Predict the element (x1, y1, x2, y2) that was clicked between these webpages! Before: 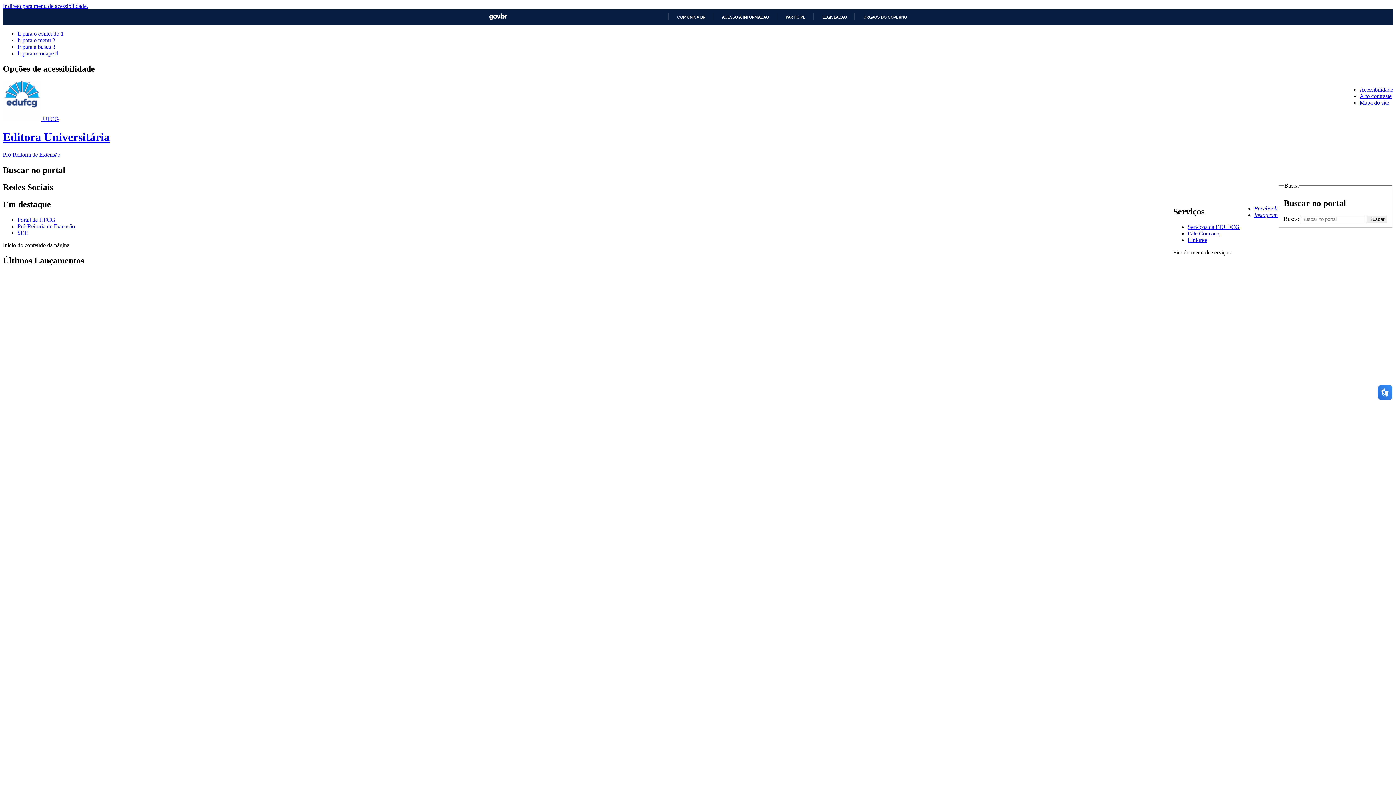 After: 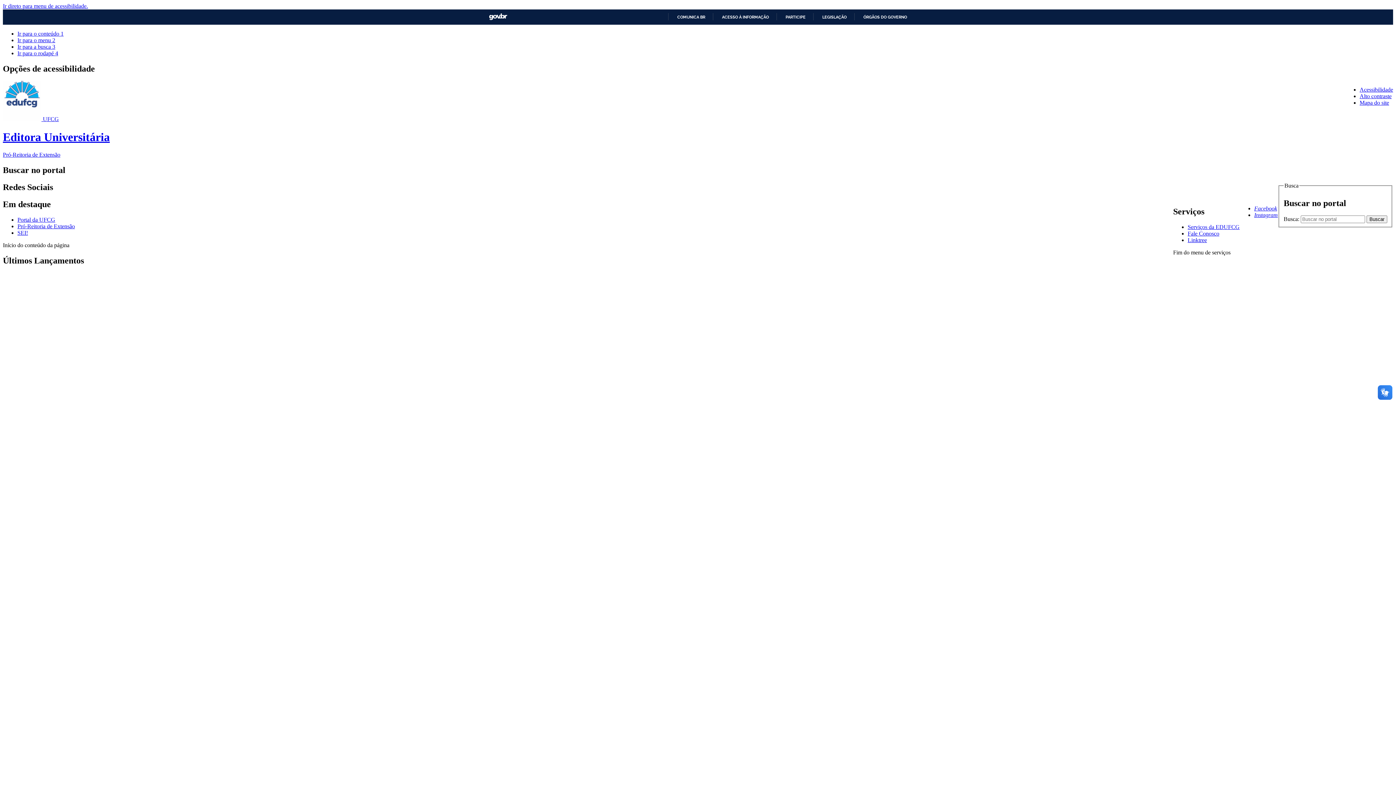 Action: bbox: (1254, 205, 1277, 211) label: Facebook